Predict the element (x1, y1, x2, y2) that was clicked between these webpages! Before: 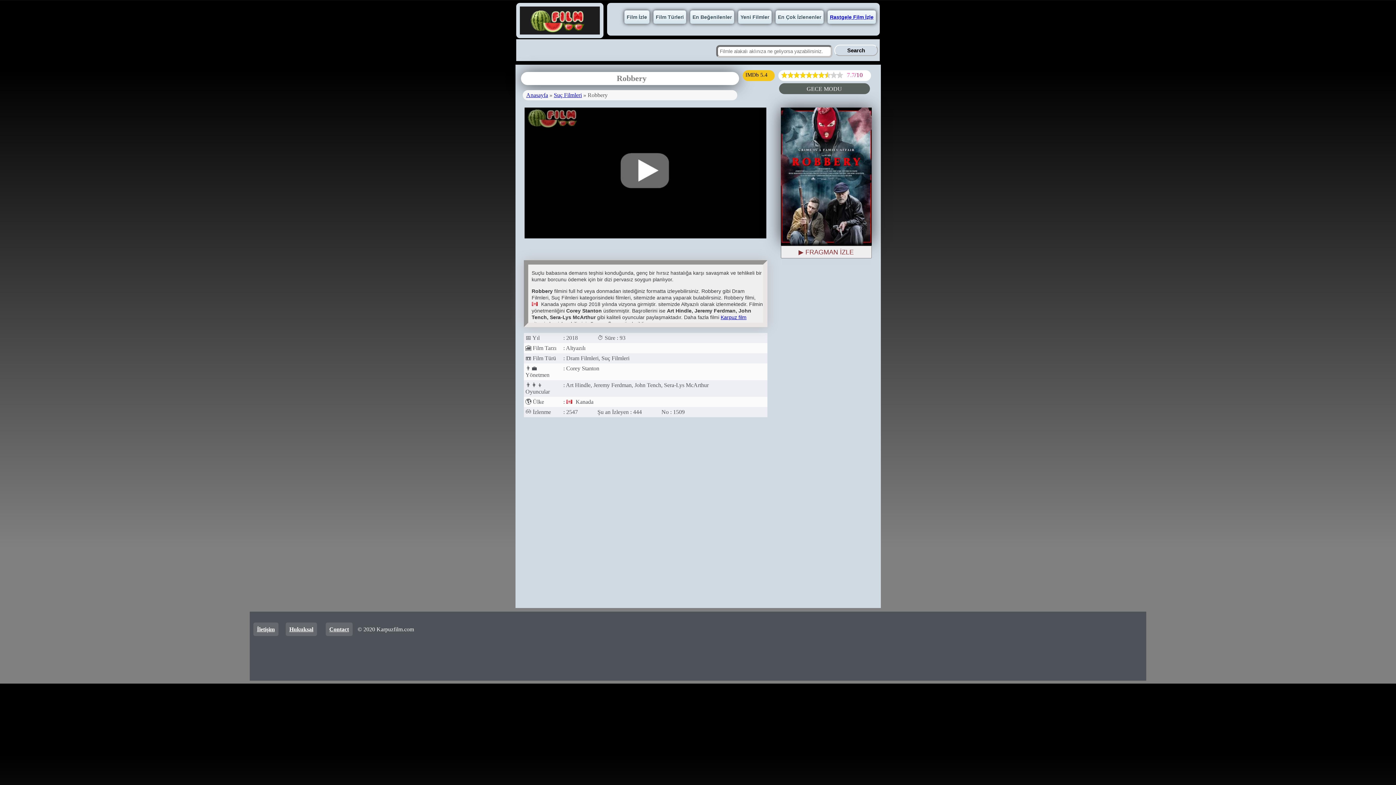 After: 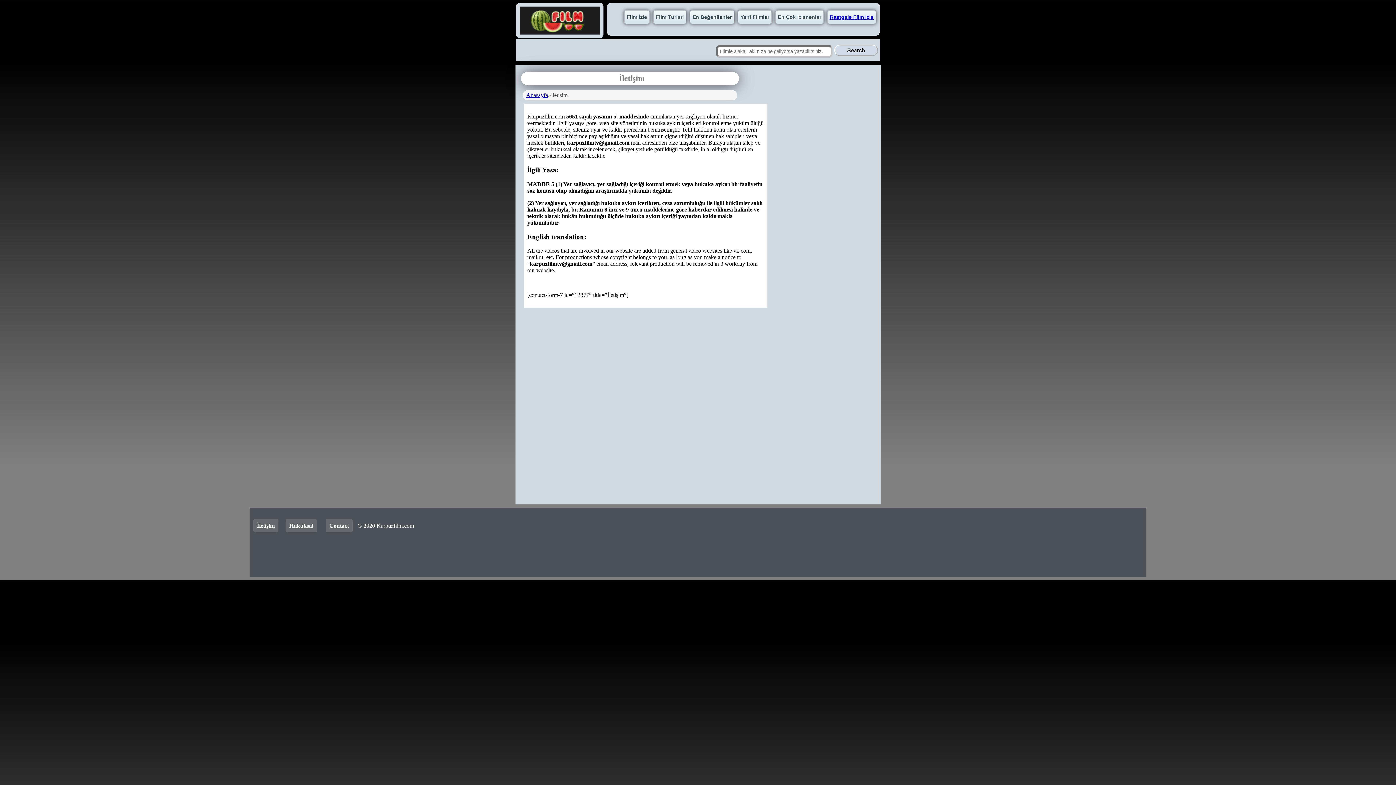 Action: label: Contact bbox: (325, 623, 352, 636)